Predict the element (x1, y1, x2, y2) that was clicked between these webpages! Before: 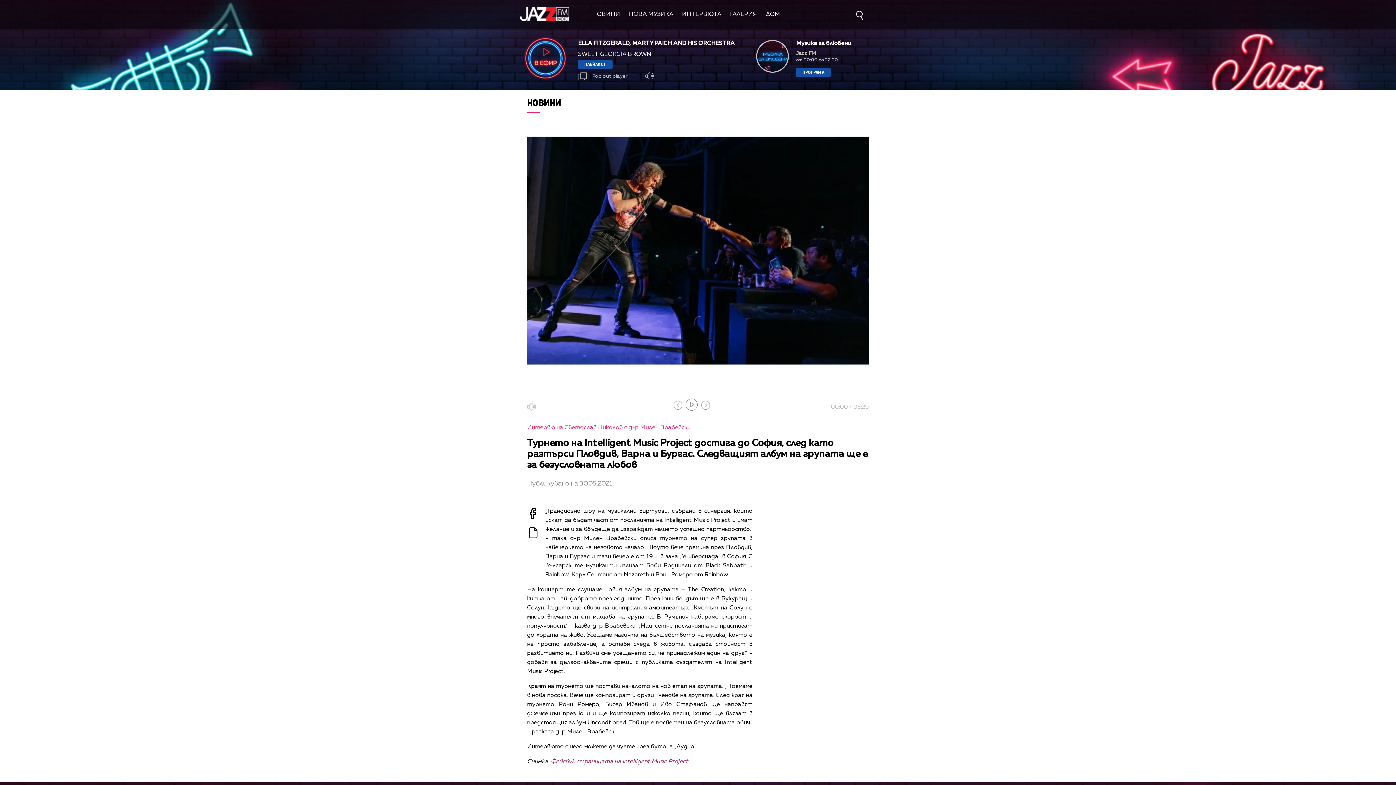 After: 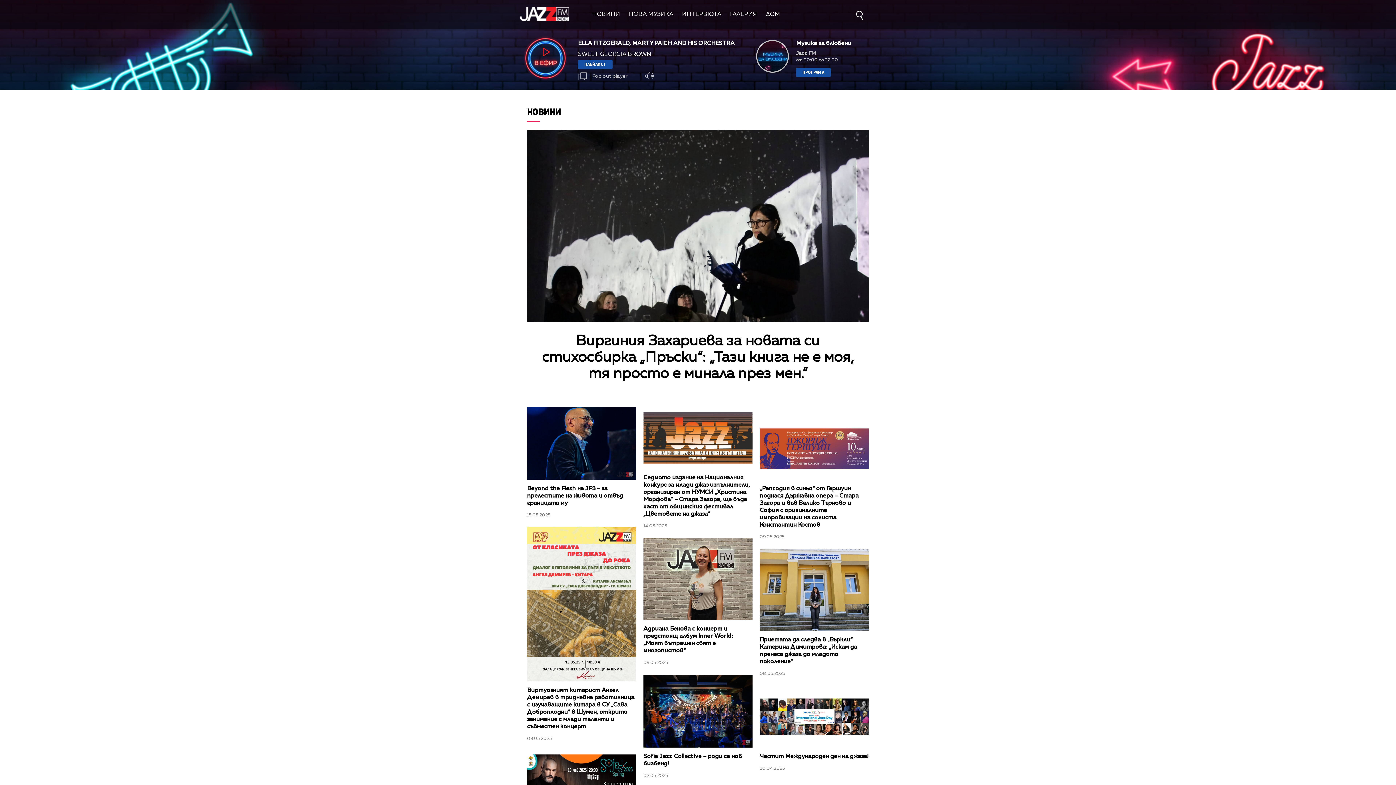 Action: bbox: (527, 97, 869, 108) label: НОВИНИ